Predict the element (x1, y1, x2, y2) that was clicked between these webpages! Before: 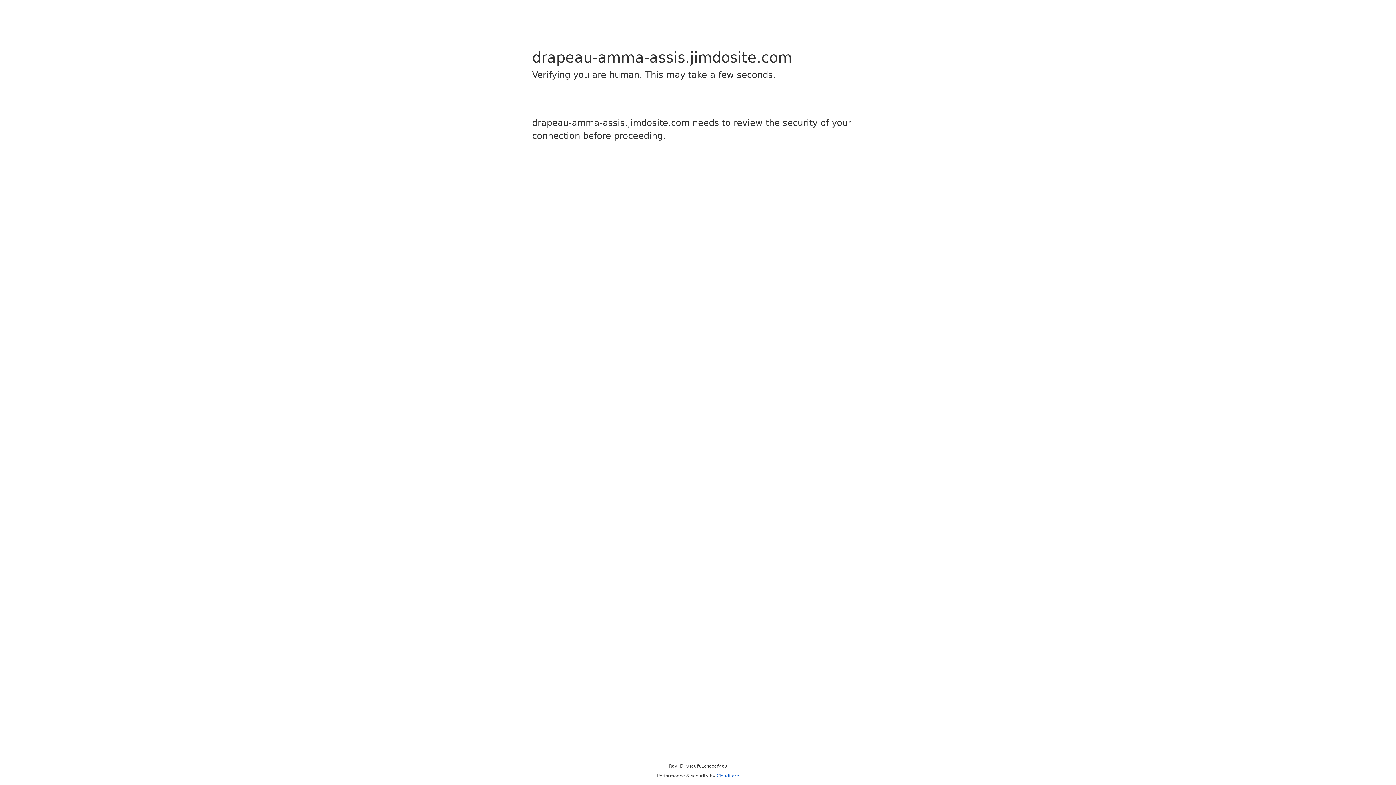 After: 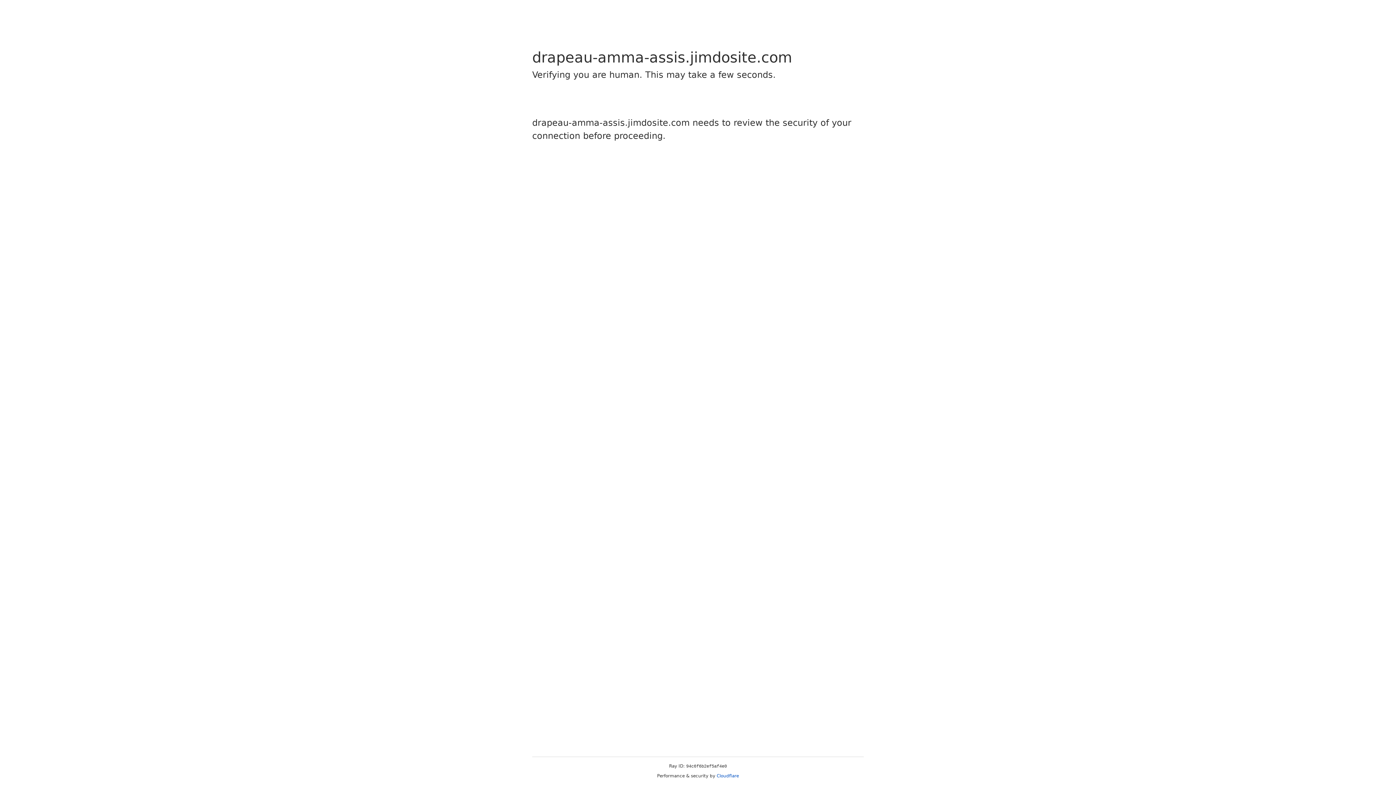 Action: bbox: (716, 773, 739, 778) label: Cloudflare